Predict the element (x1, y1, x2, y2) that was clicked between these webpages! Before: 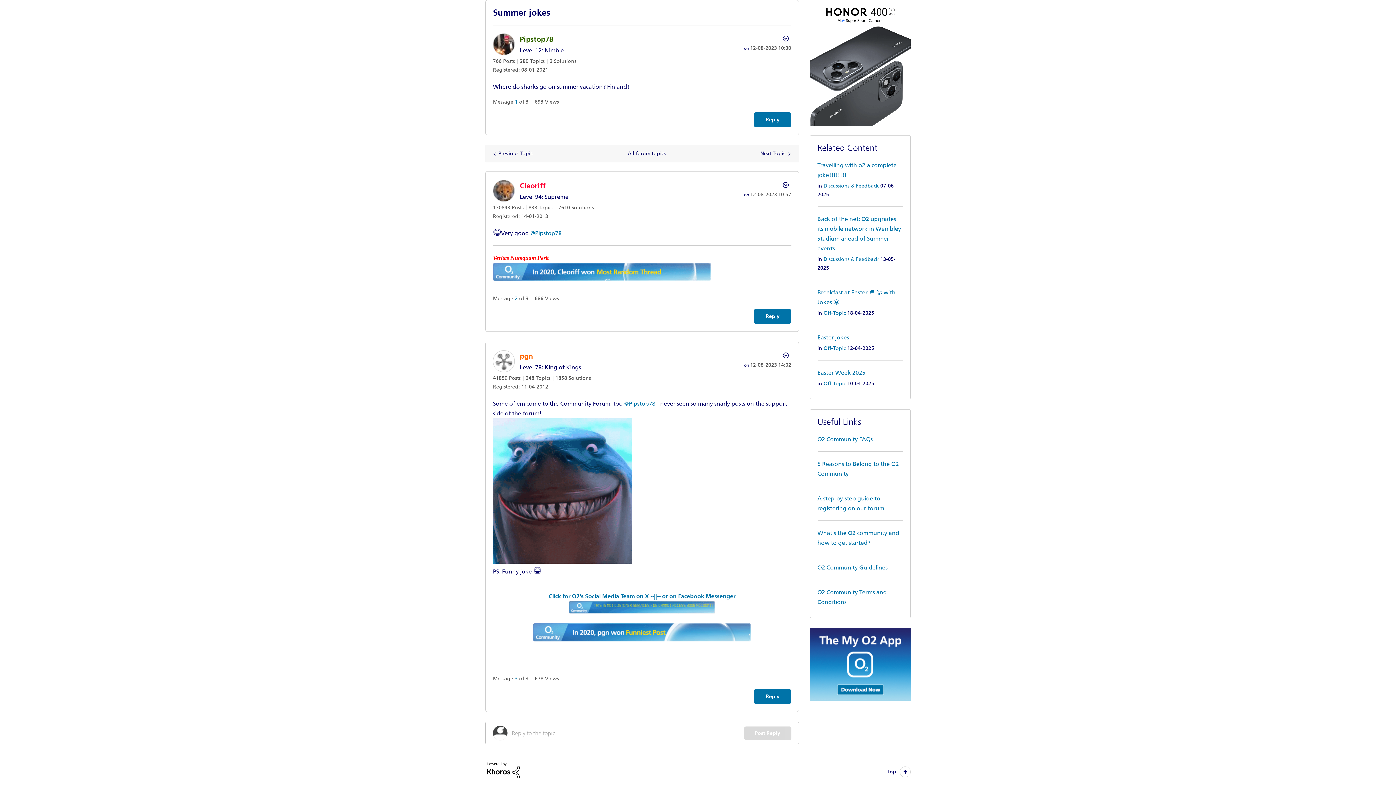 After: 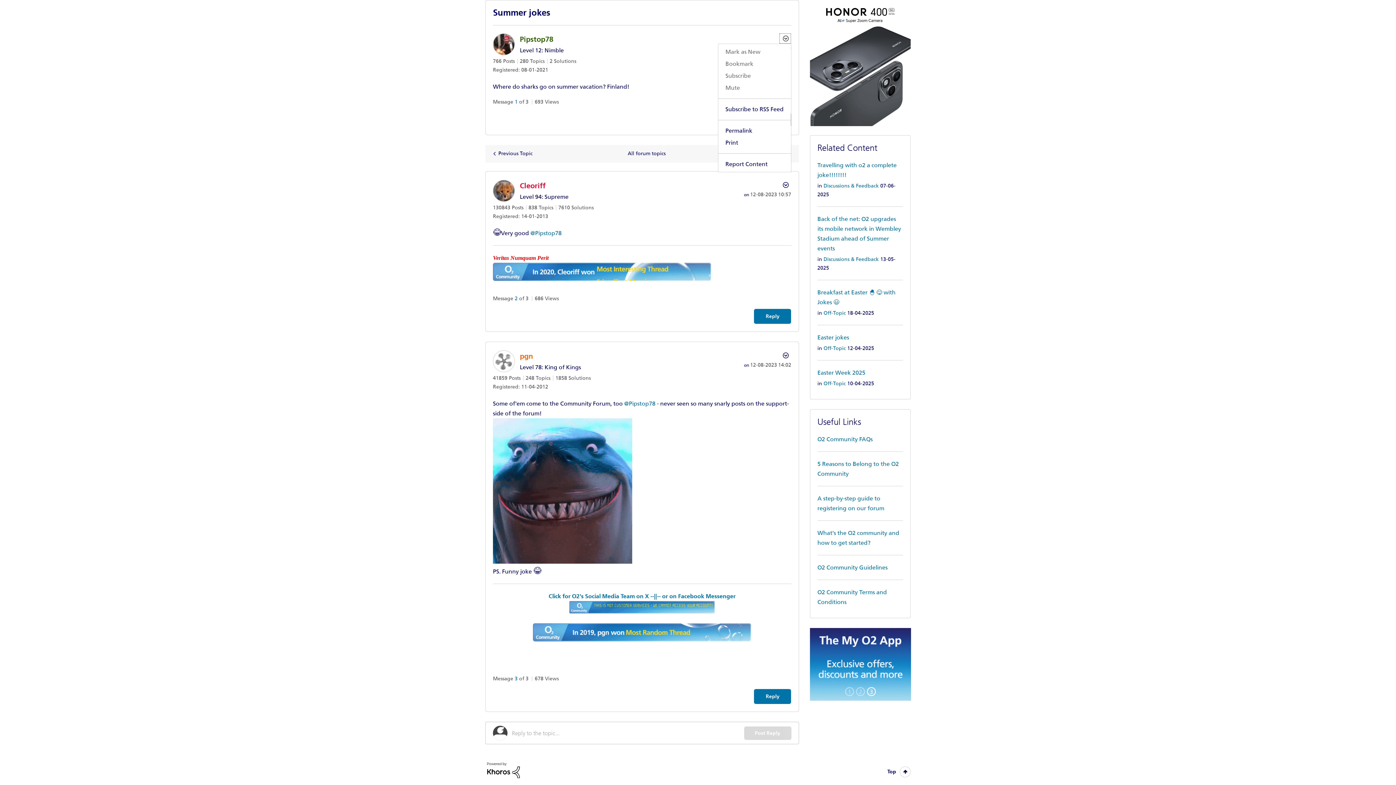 Action: label: Show Summer jokes post option menu bbox: (779, 33, 791, 44)